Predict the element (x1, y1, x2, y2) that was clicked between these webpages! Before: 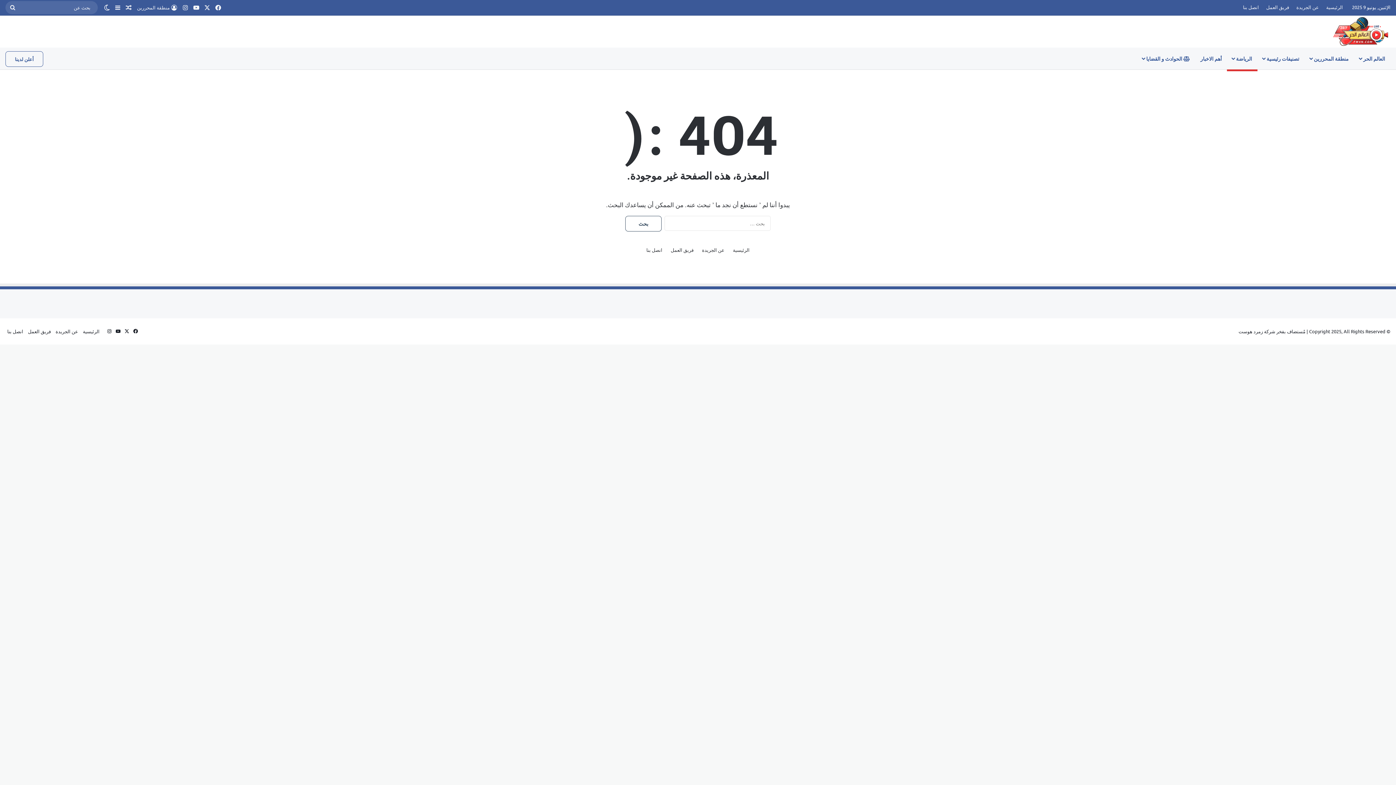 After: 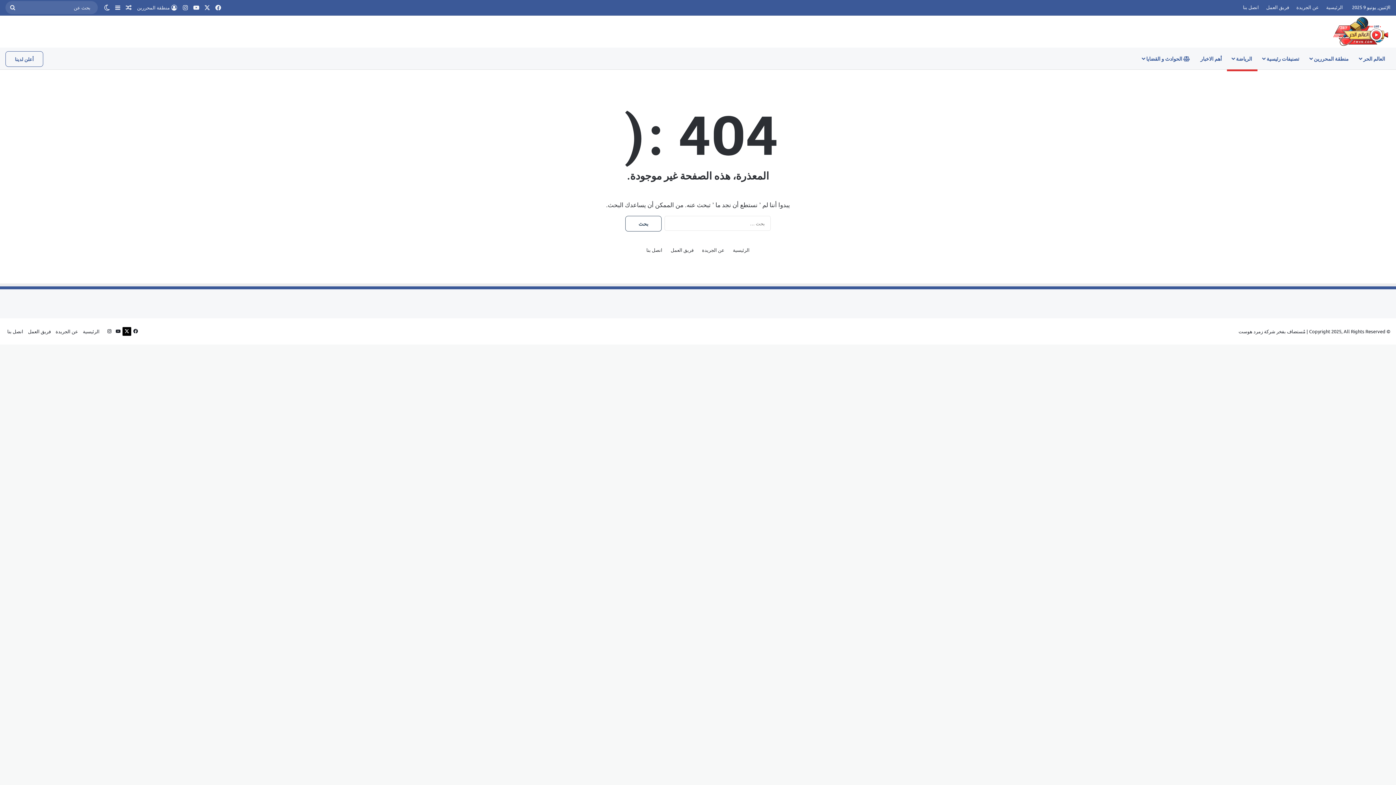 Action: label: ‫X bbox: (122, 327, 131, 335)